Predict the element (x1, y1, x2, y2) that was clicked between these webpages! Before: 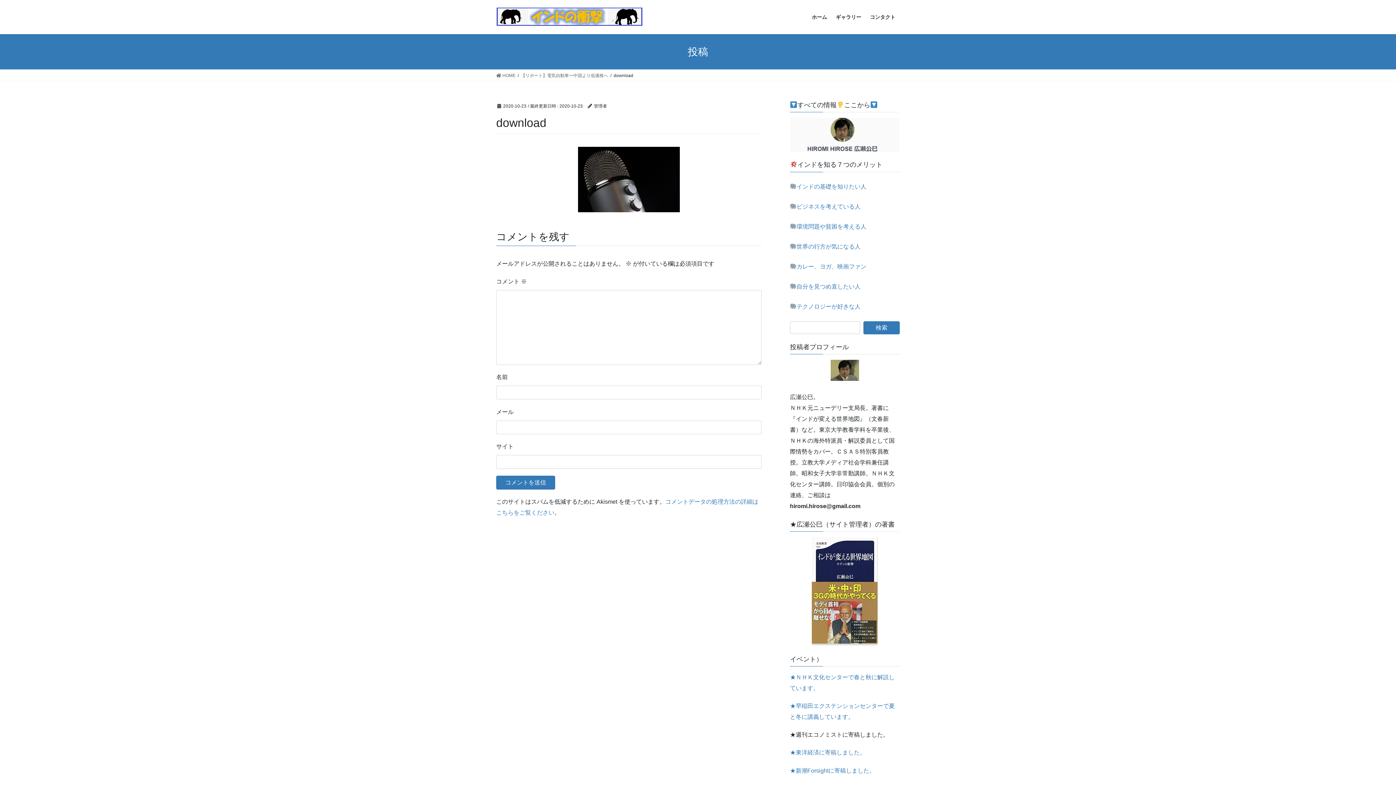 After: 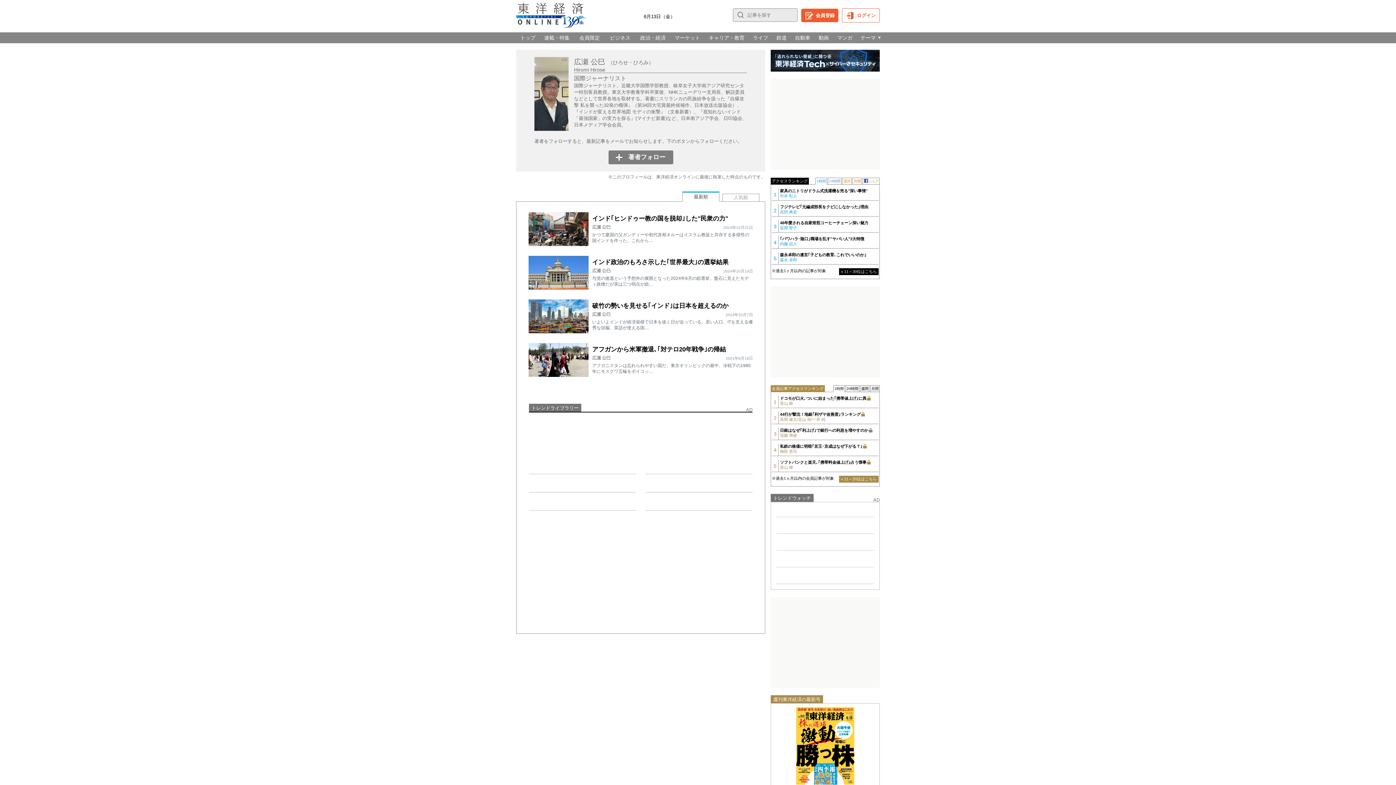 Action: bbox: (790, 749, 865, 756) label: ★東洋経済に寄稿しました。